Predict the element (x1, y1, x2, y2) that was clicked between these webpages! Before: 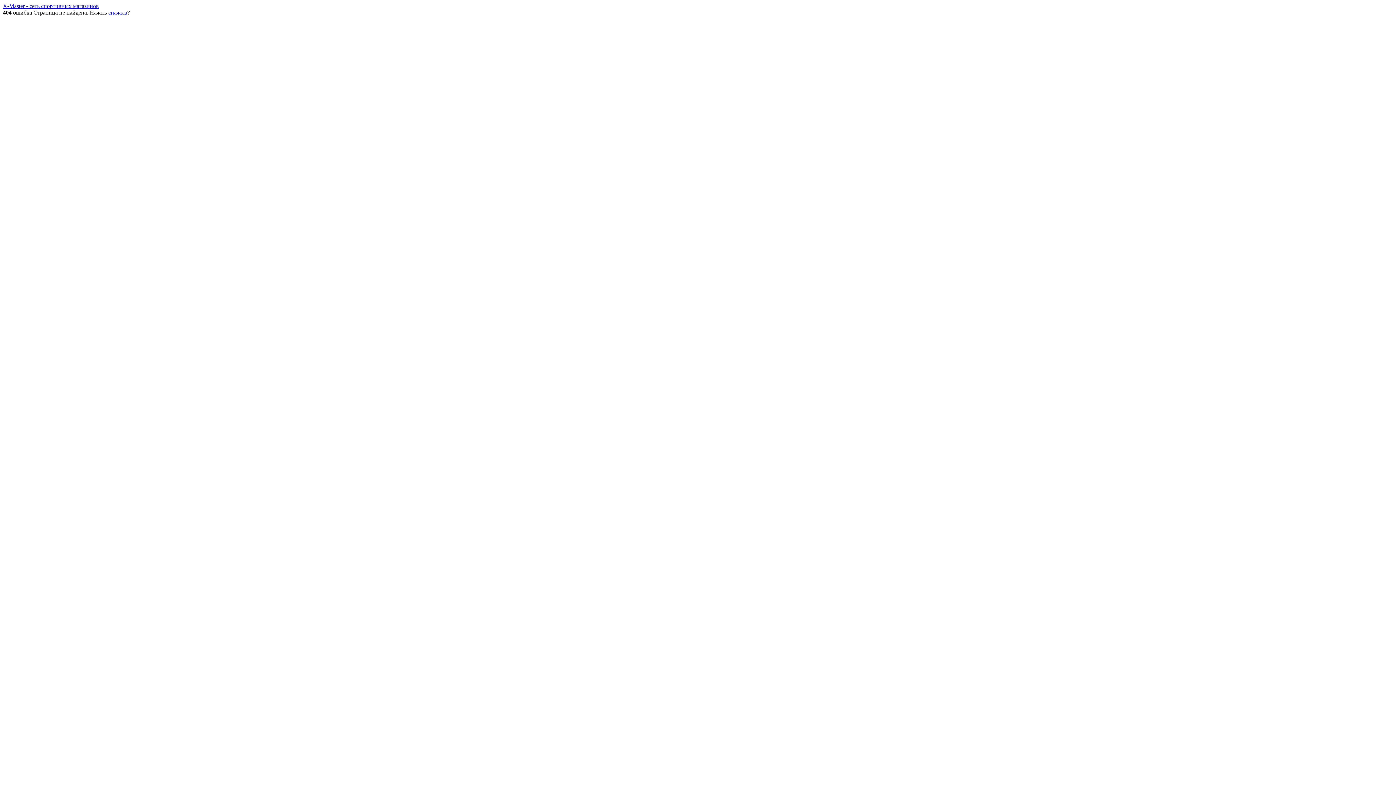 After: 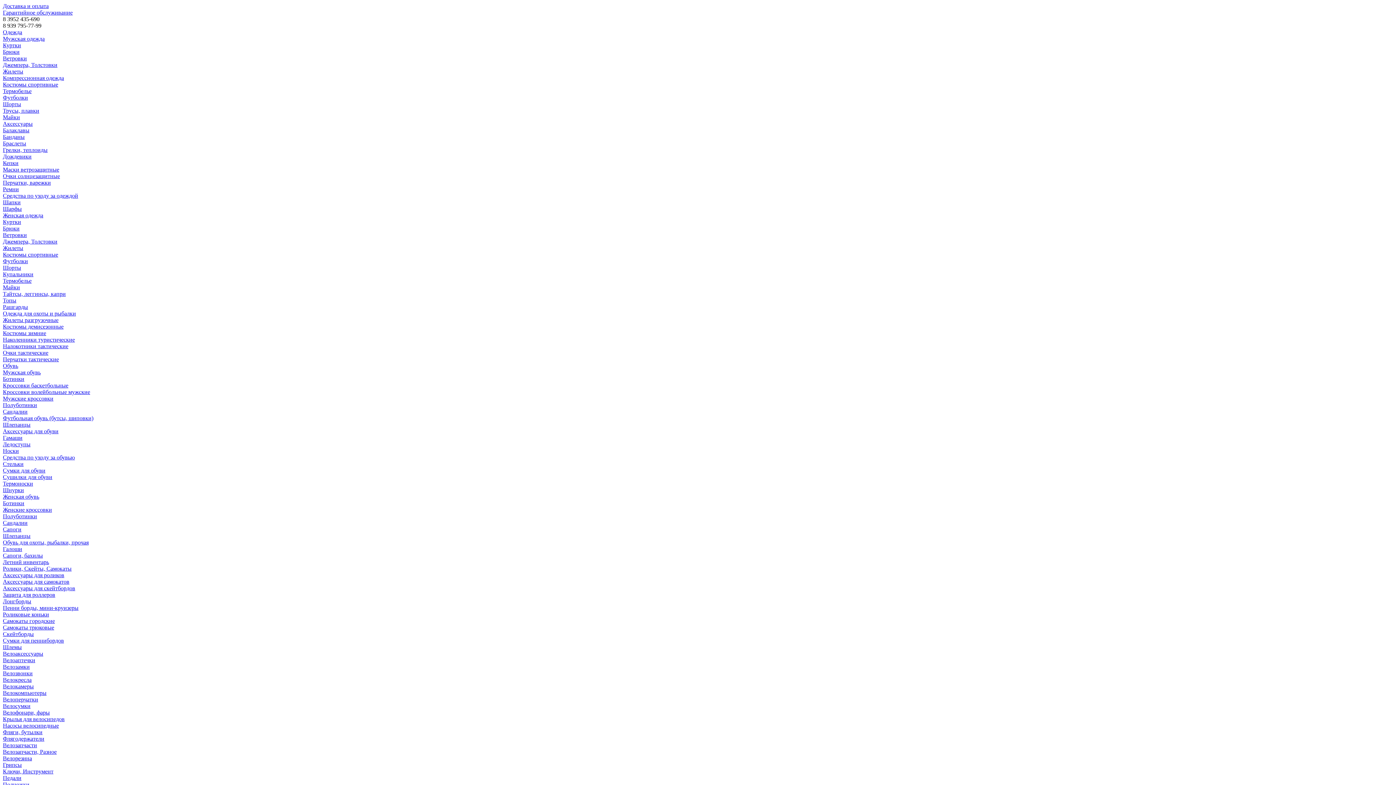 Action: label: X-Master - сеть спортивных магазинов bbox: (2, 2, 98, 9)